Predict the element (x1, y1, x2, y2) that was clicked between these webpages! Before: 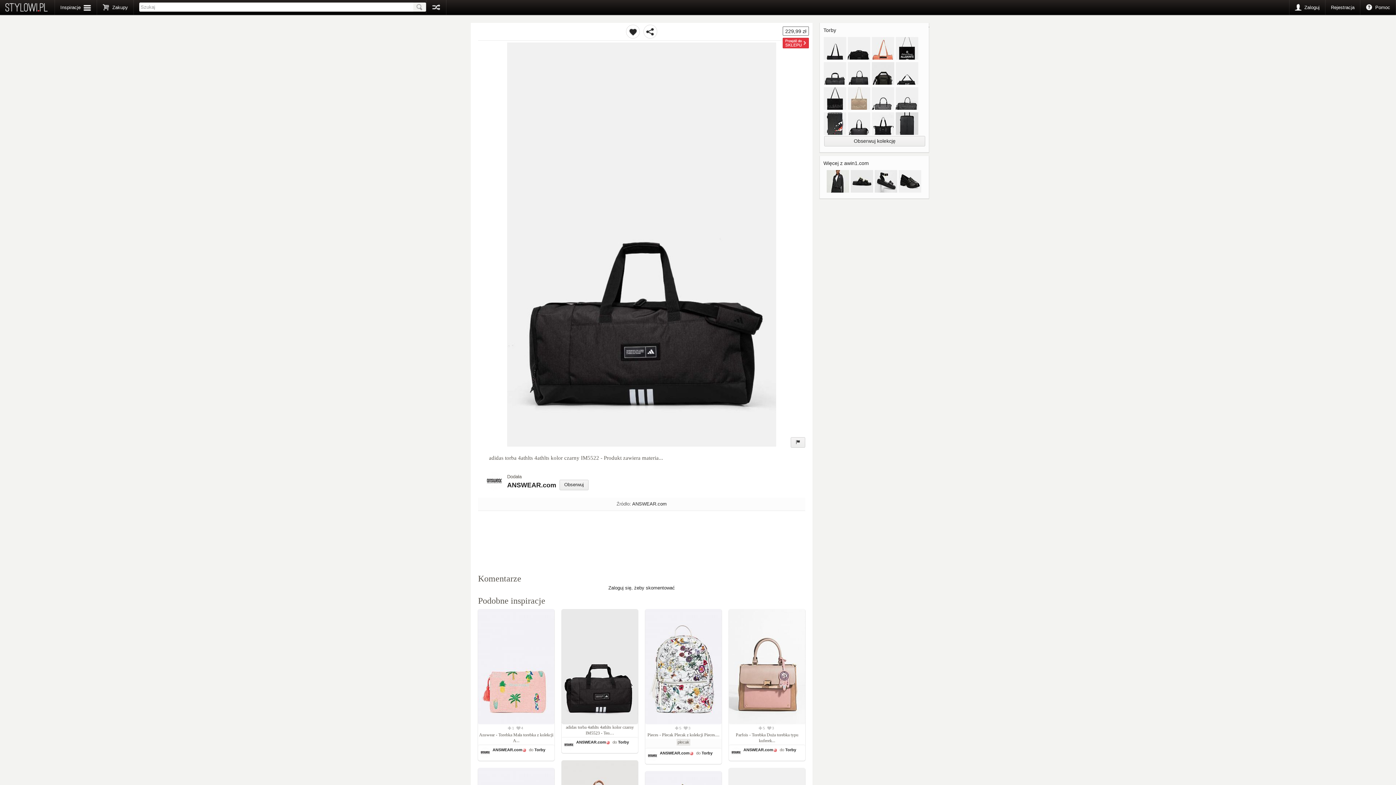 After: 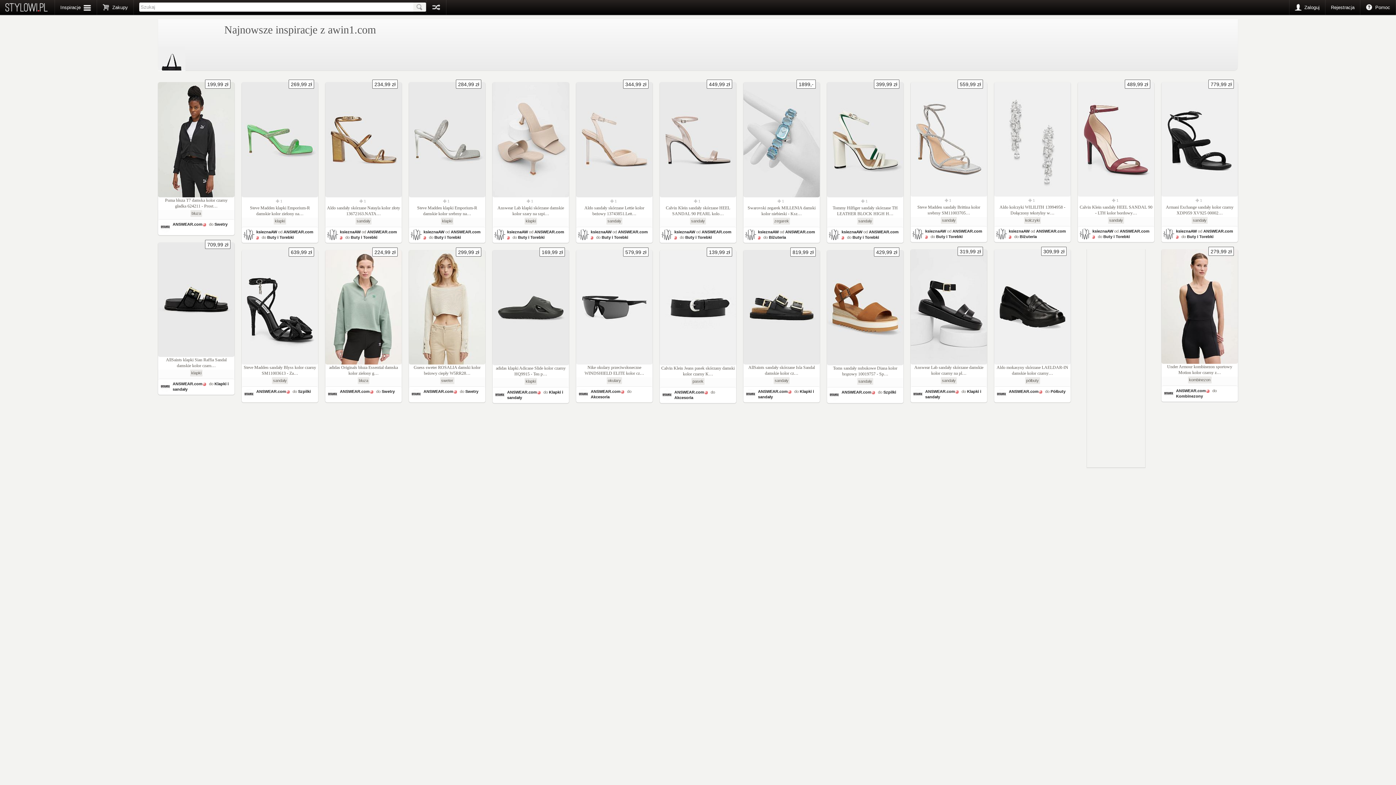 Action: bbox: (823, 160, 869, 166) label: Więcej z awin1.com